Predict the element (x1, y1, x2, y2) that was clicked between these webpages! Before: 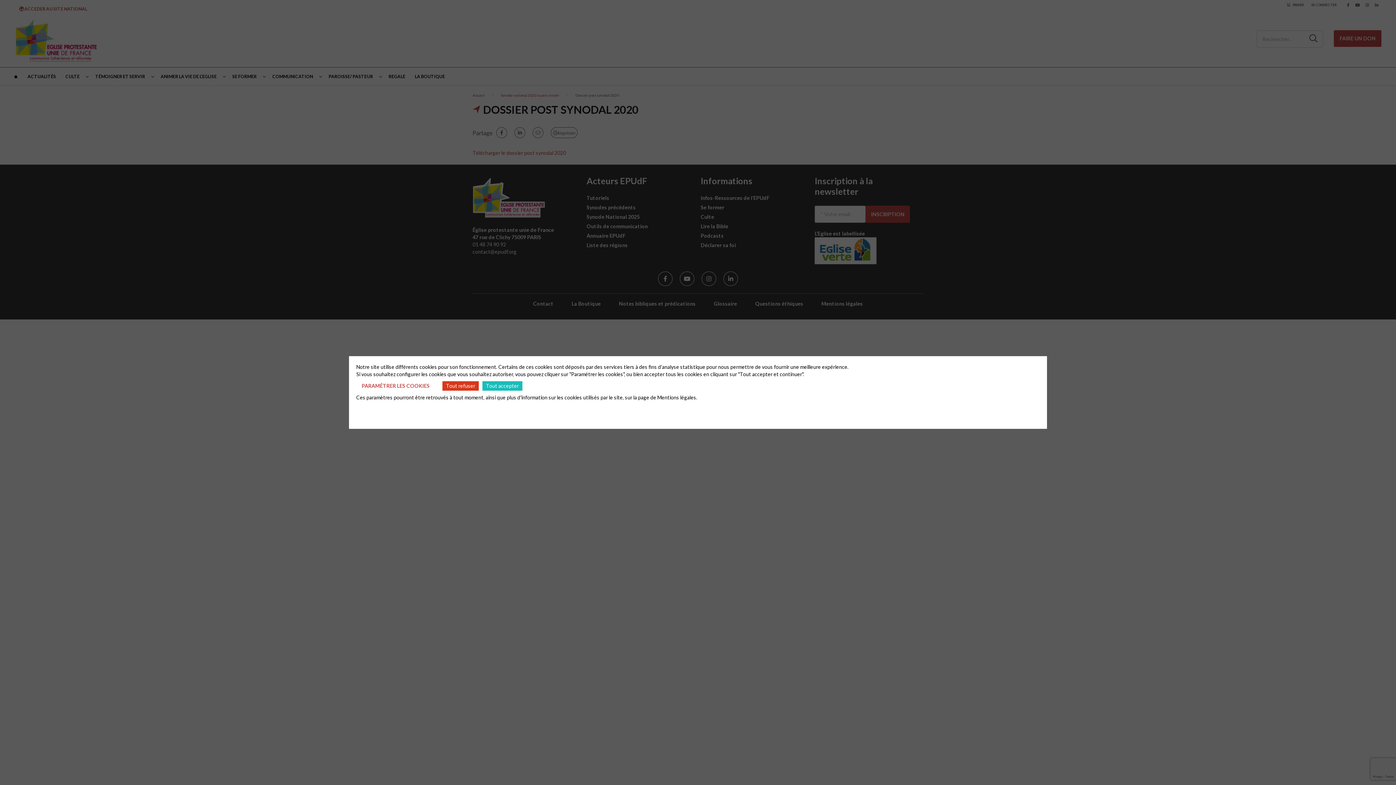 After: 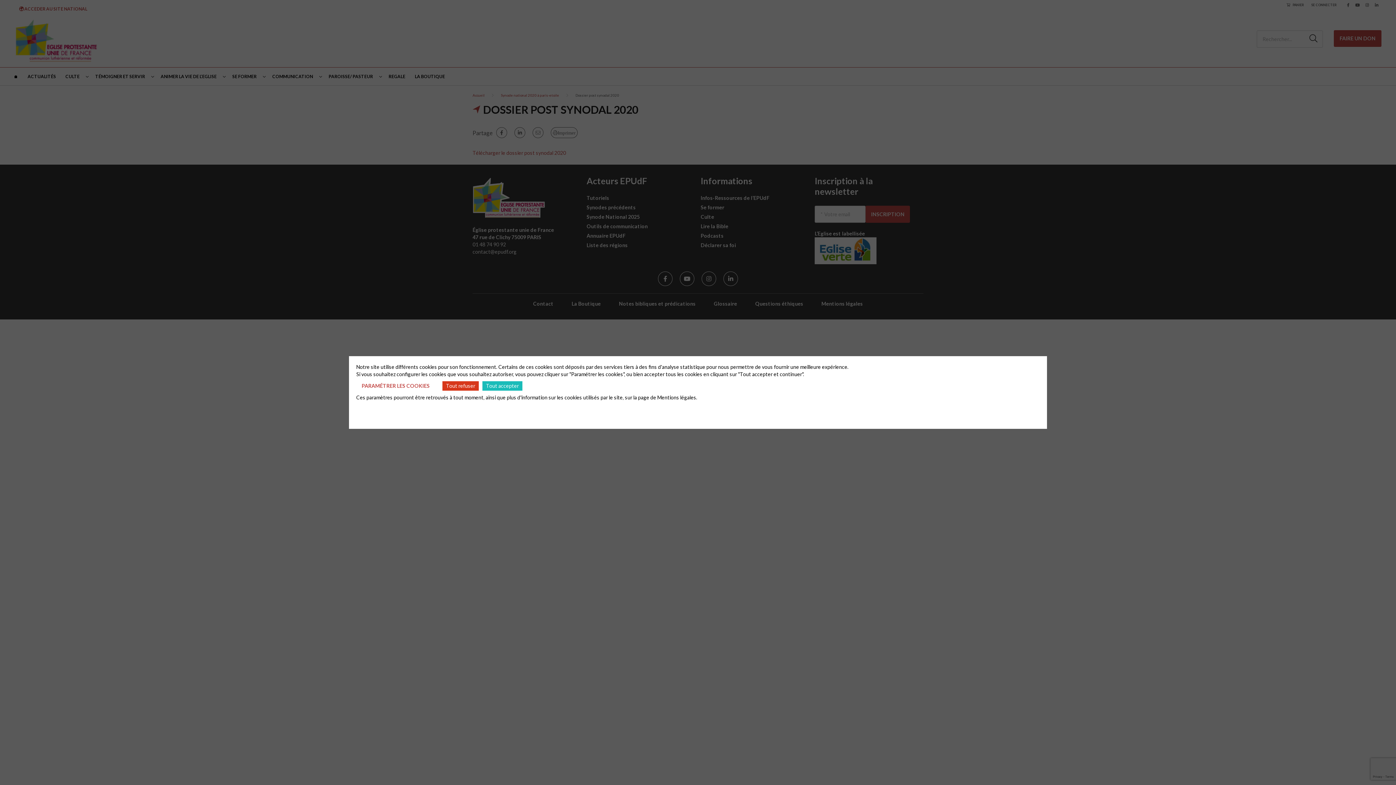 Action: label: Mentions légales. bbox: (657, 394, 697, 400)